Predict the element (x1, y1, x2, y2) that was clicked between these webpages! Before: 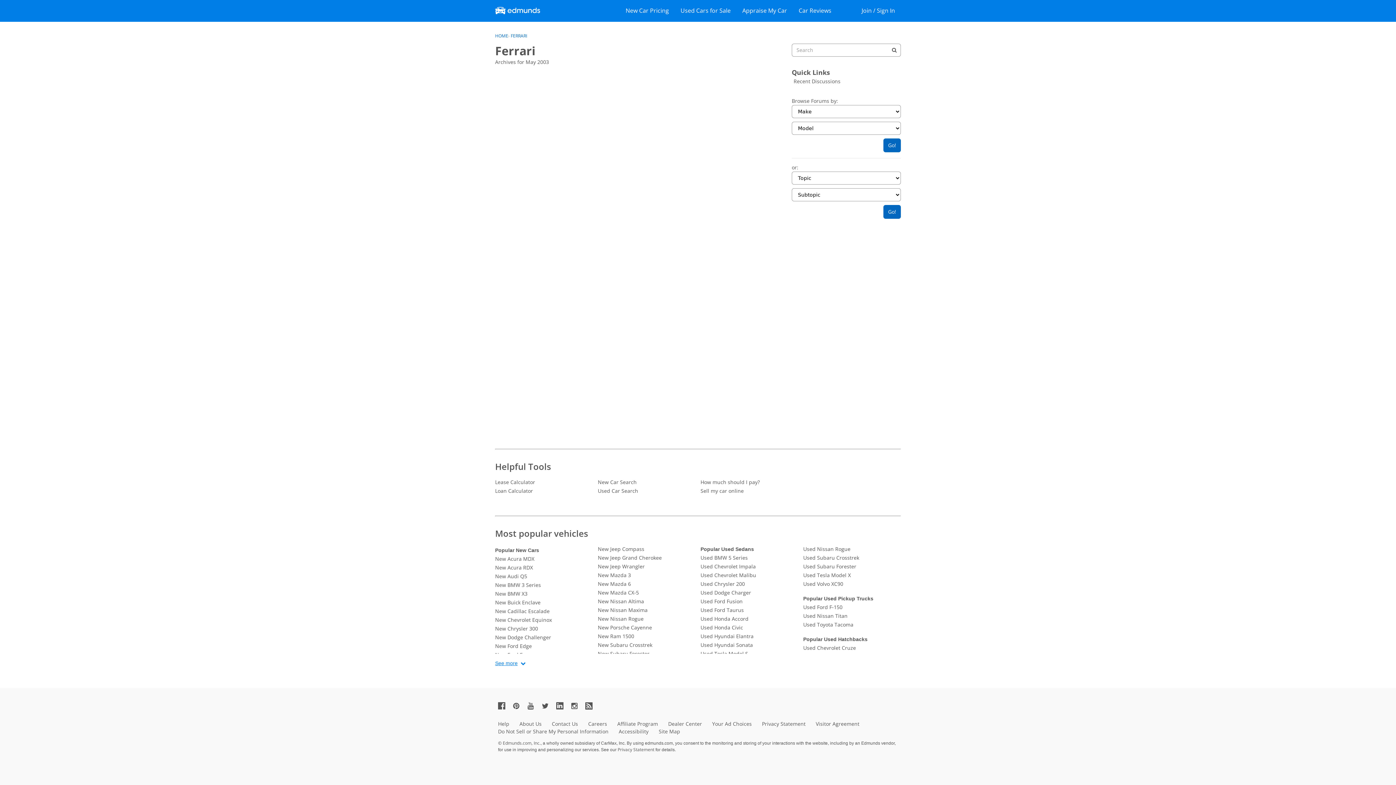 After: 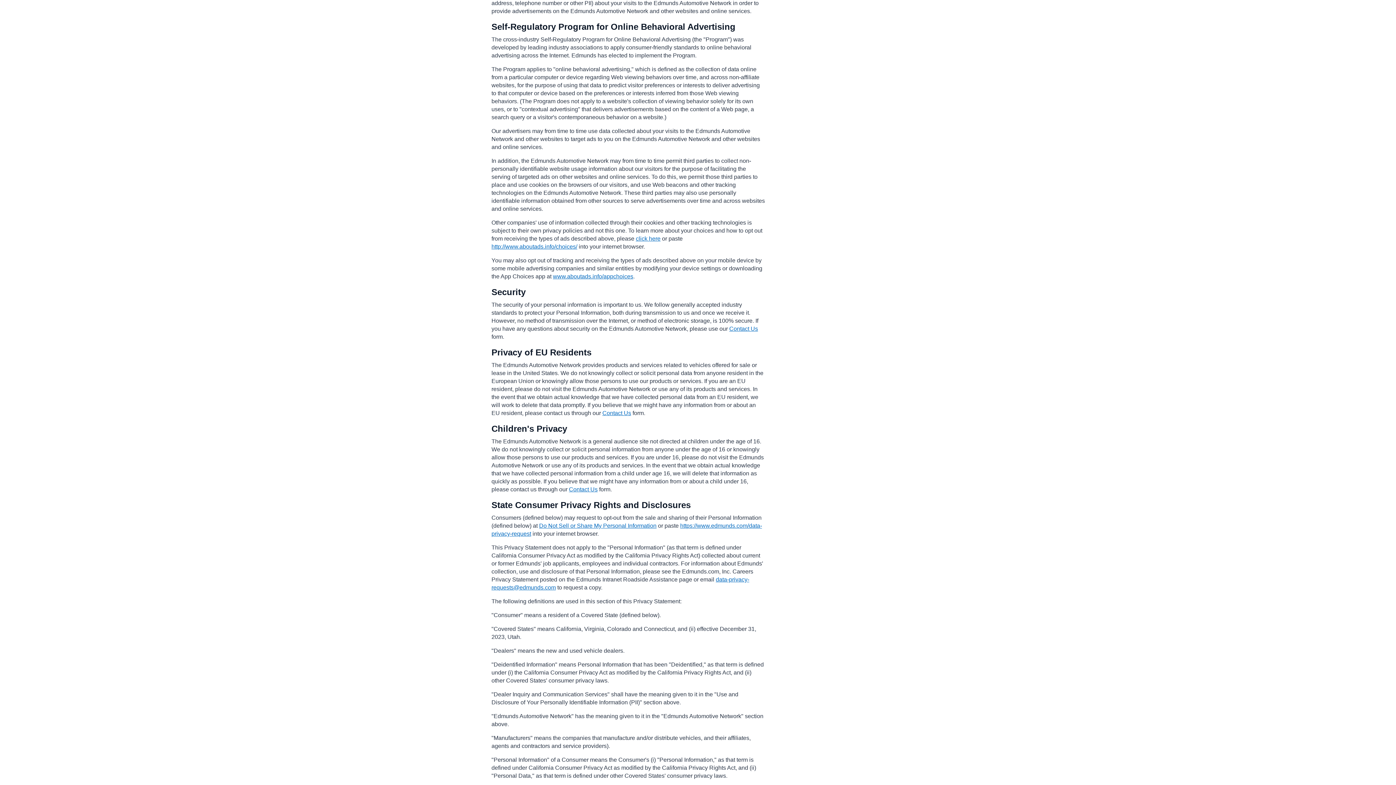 Action: bbox: (712, 720, 752, 727) label: Your Ad Choices